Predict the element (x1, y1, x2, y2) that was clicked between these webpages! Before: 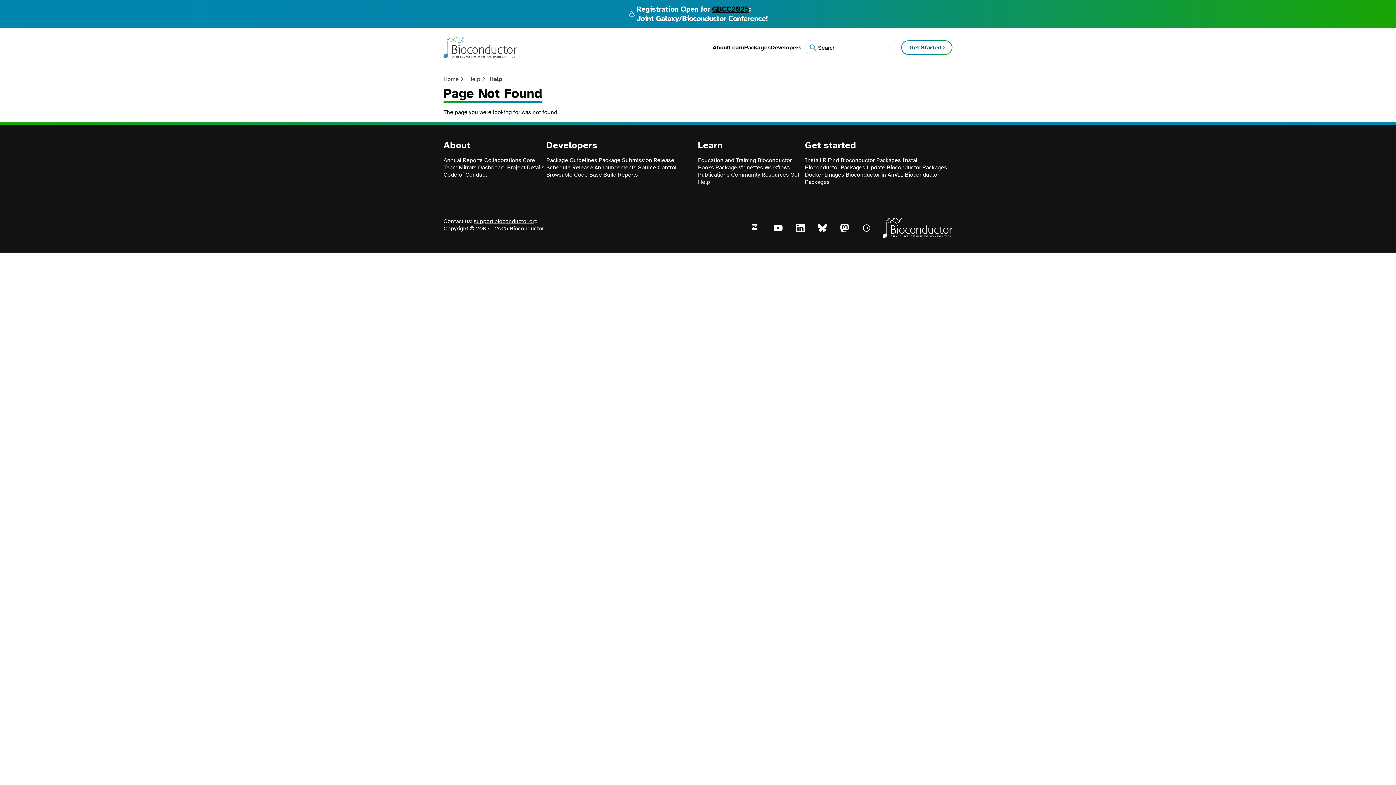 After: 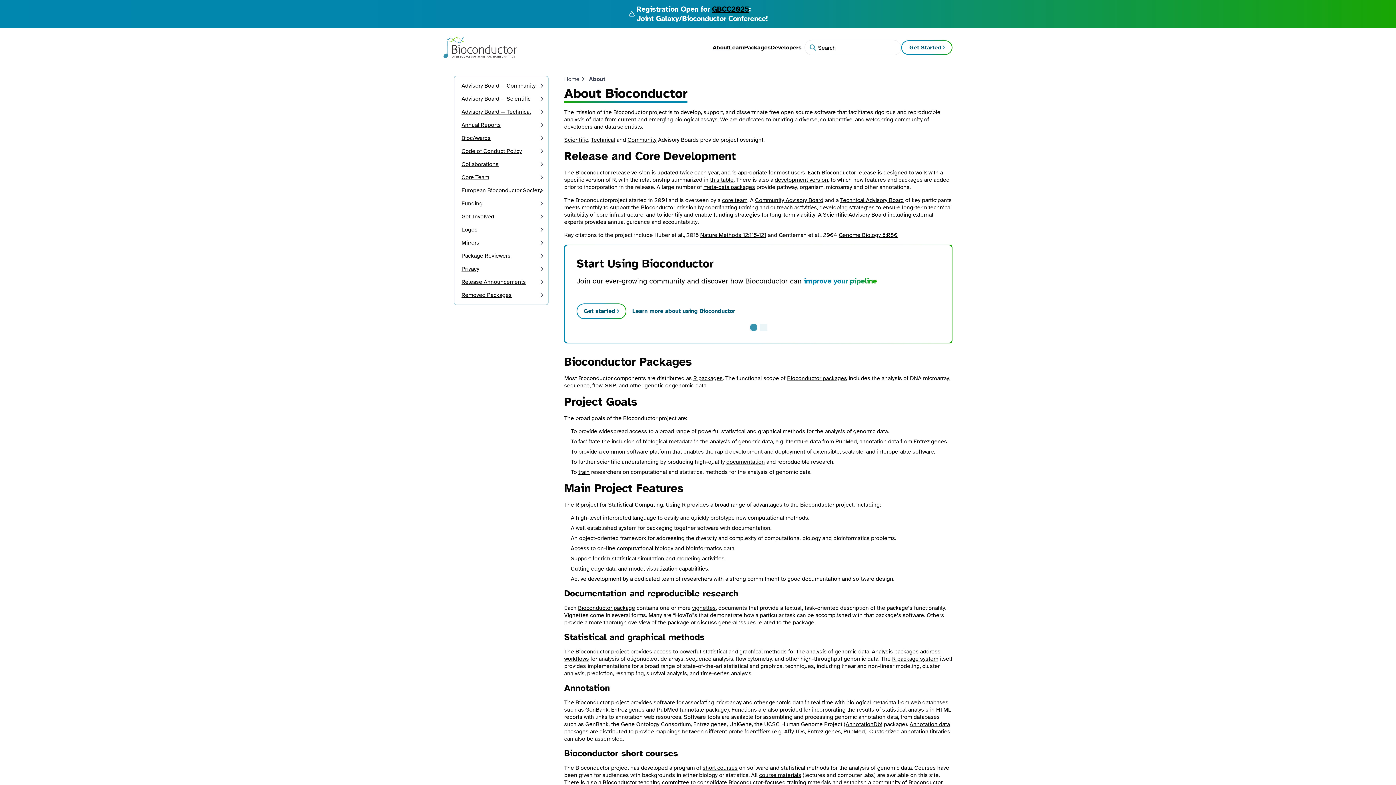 Action: label: About bbox: (712, 43, 729, 51)